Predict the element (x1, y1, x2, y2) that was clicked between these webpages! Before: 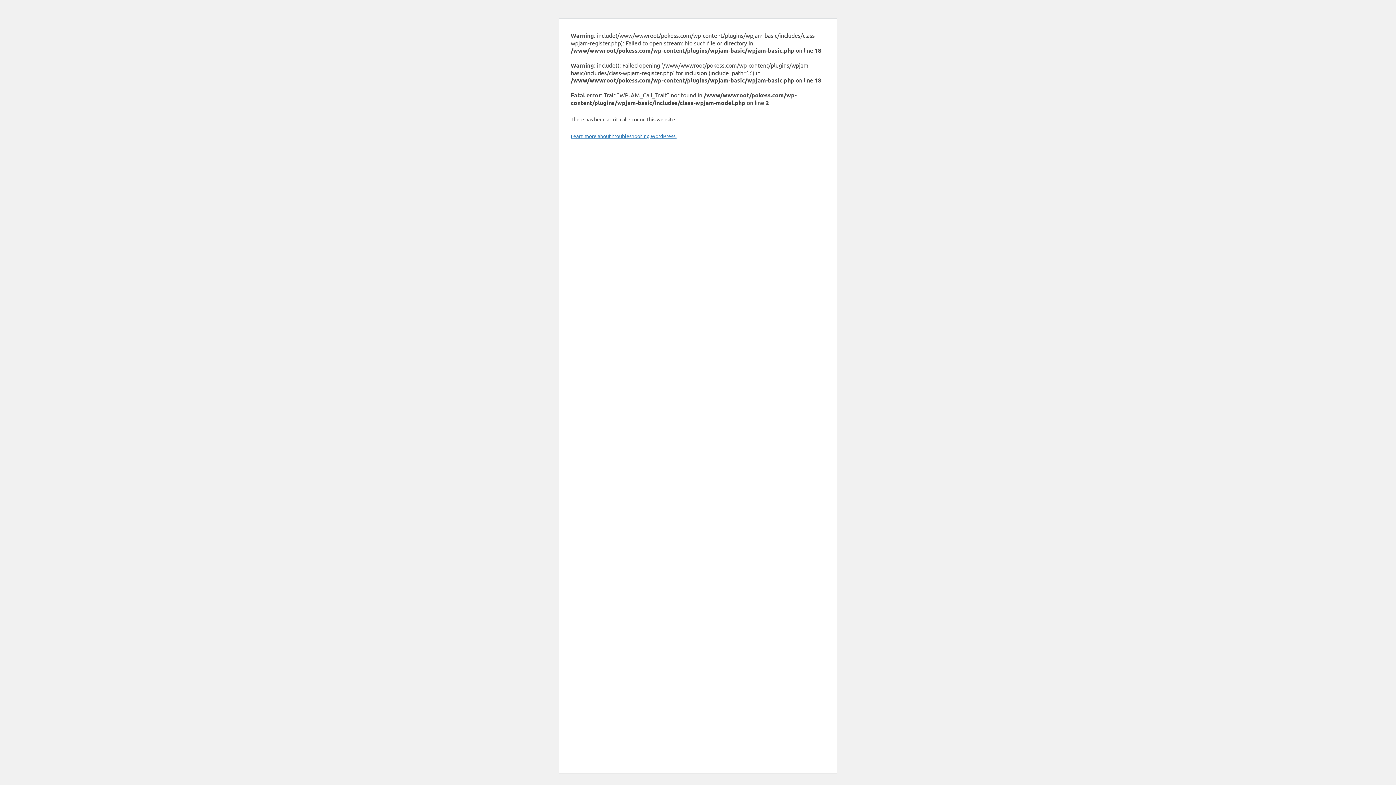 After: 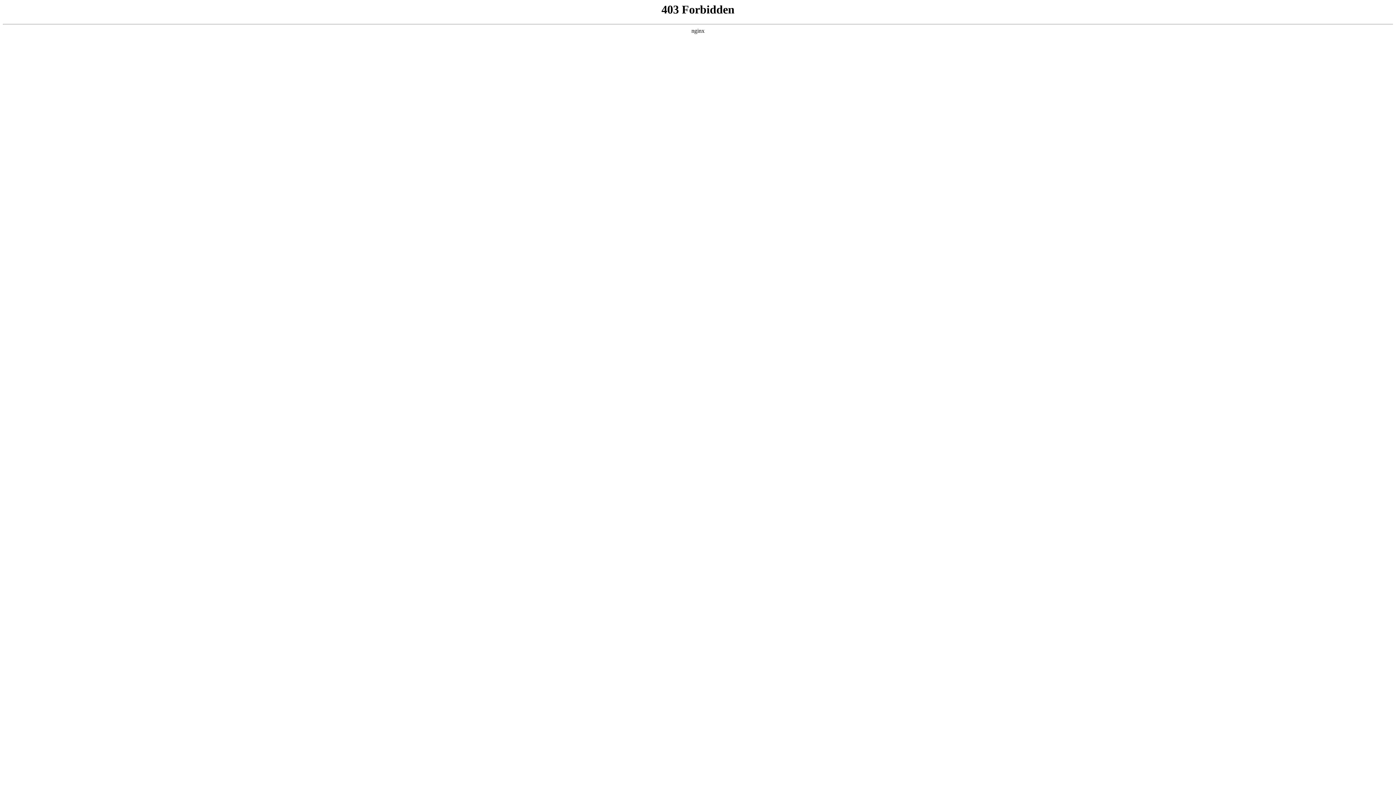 Action: label: Learn more about troubleshooting WordPress. bbox: (570, 132, 676, 139)